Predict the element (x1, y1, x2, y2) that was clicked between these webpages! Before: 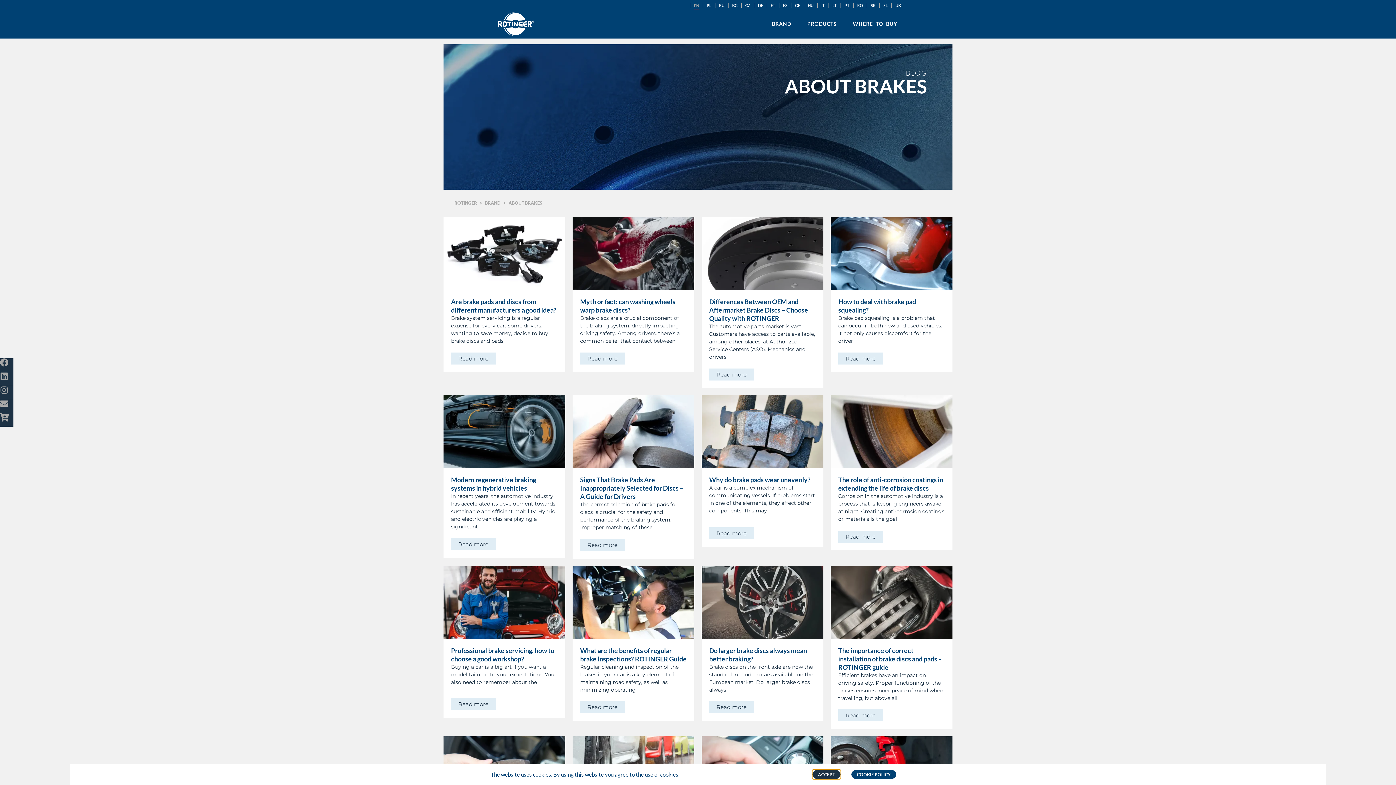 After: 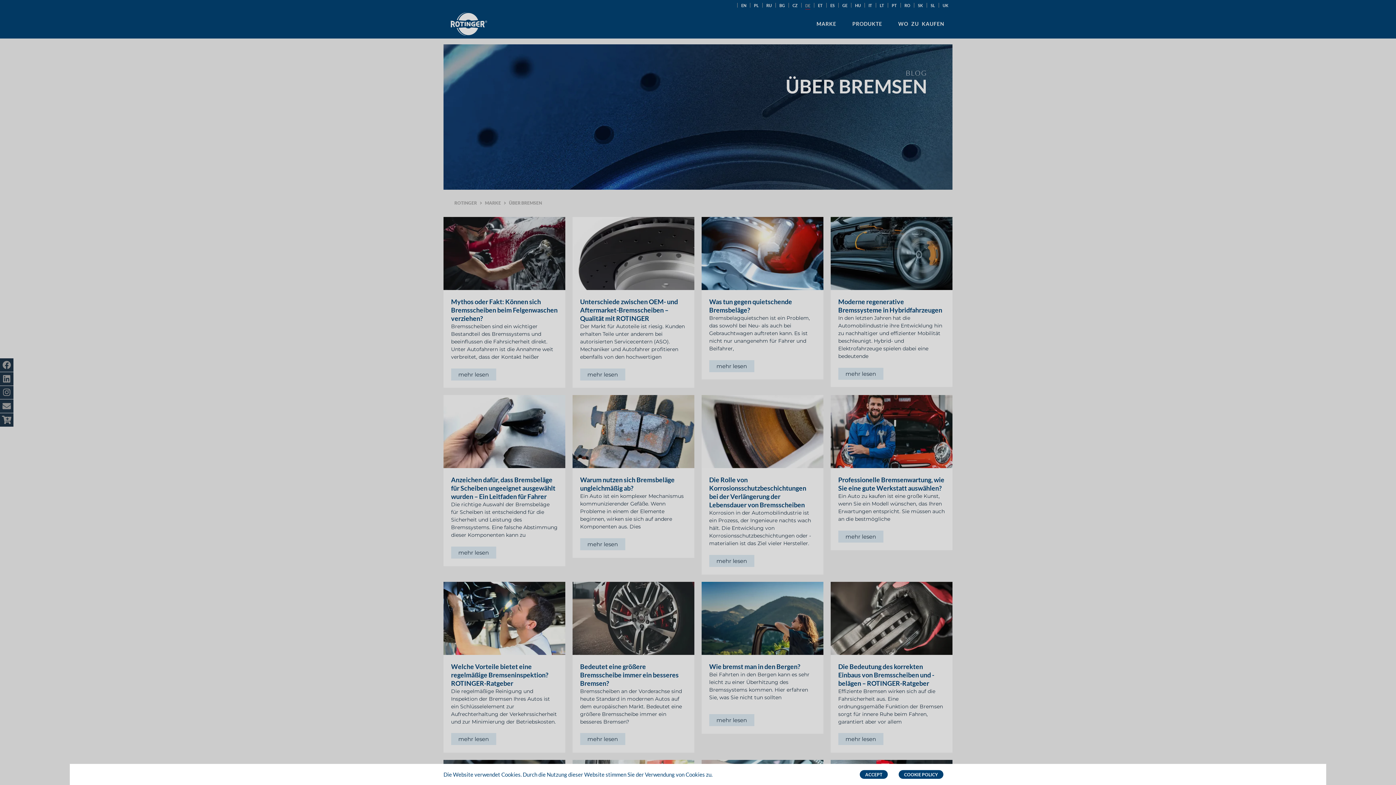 Action: label: DE bbox: (754, 2, 766, 7)